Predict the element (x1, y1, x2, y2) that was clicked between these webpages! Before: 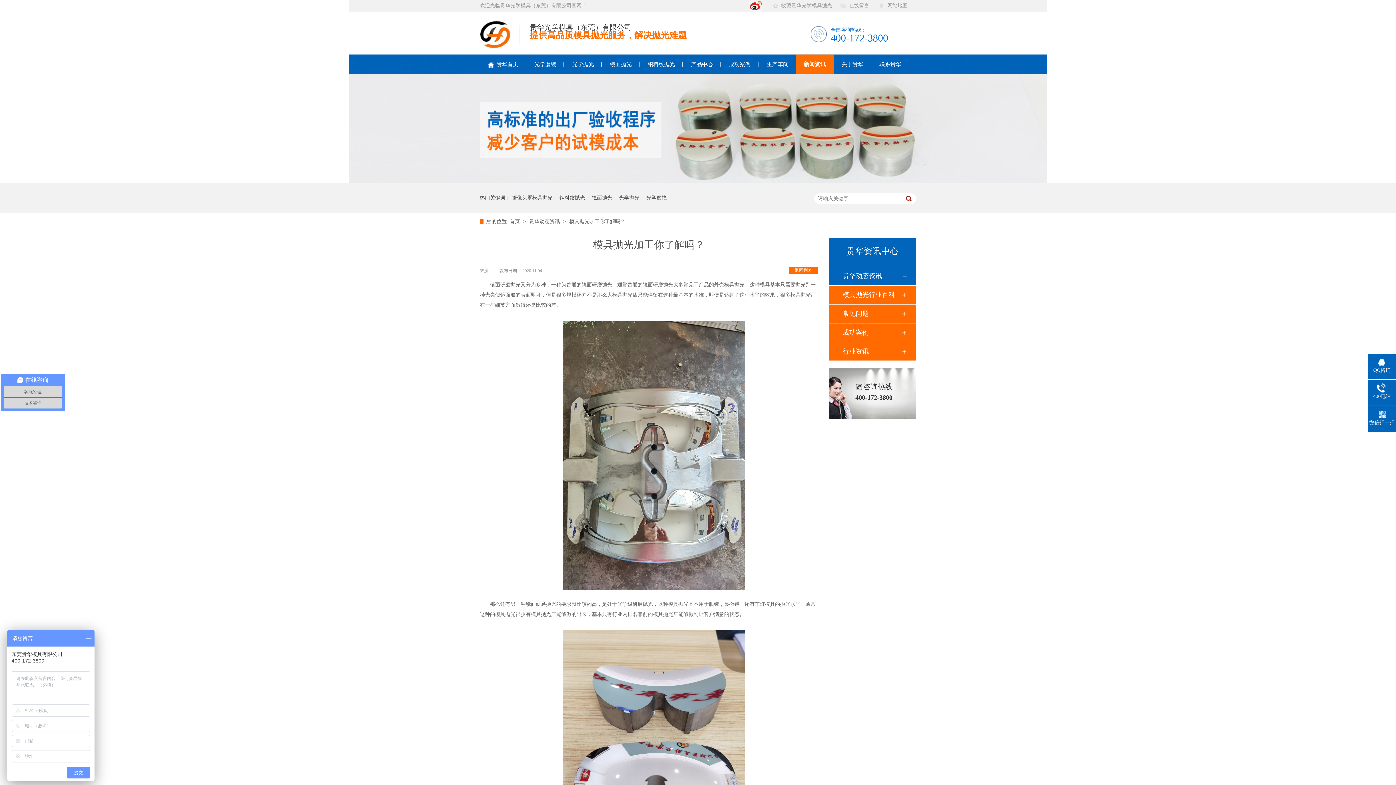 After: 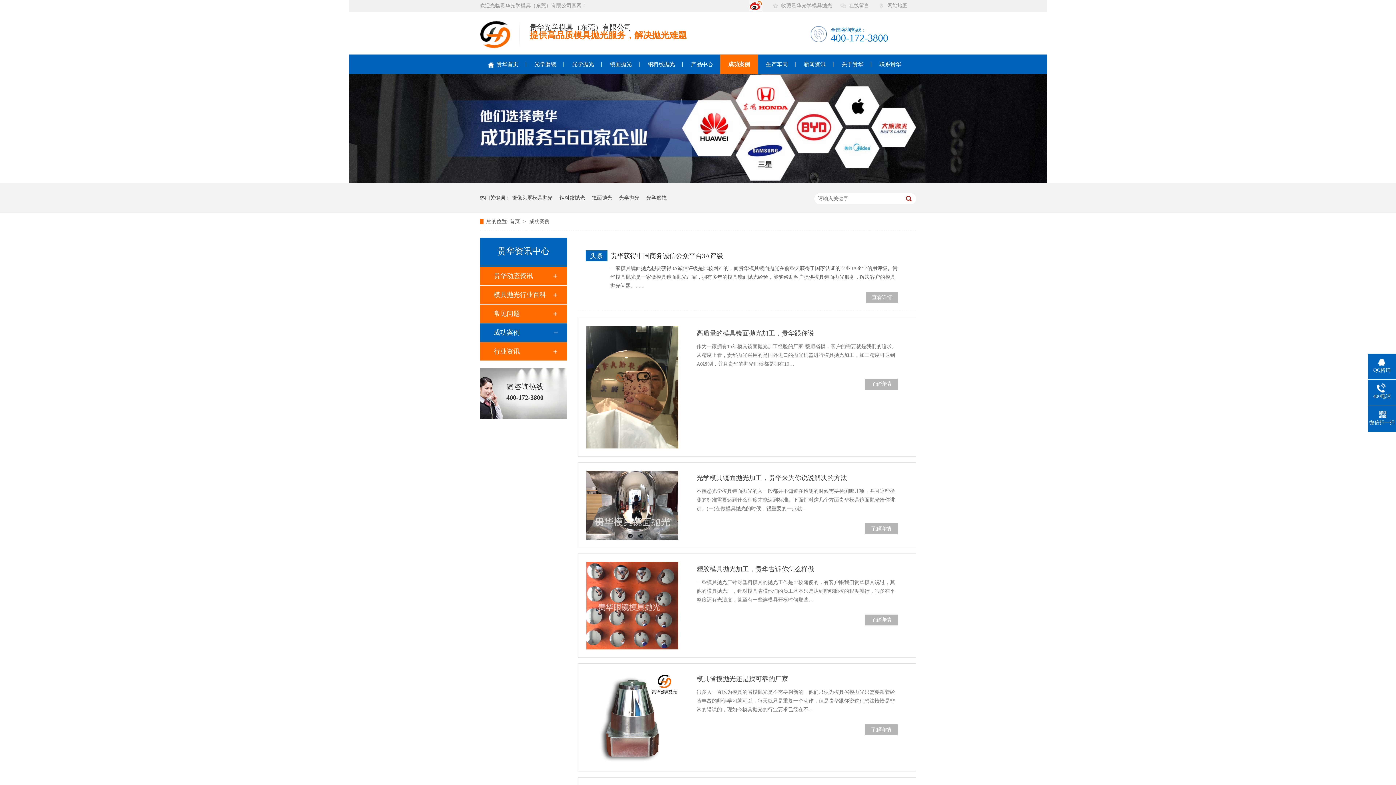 Action: bbox: (721, 54, 758, 74) label: 成功案例